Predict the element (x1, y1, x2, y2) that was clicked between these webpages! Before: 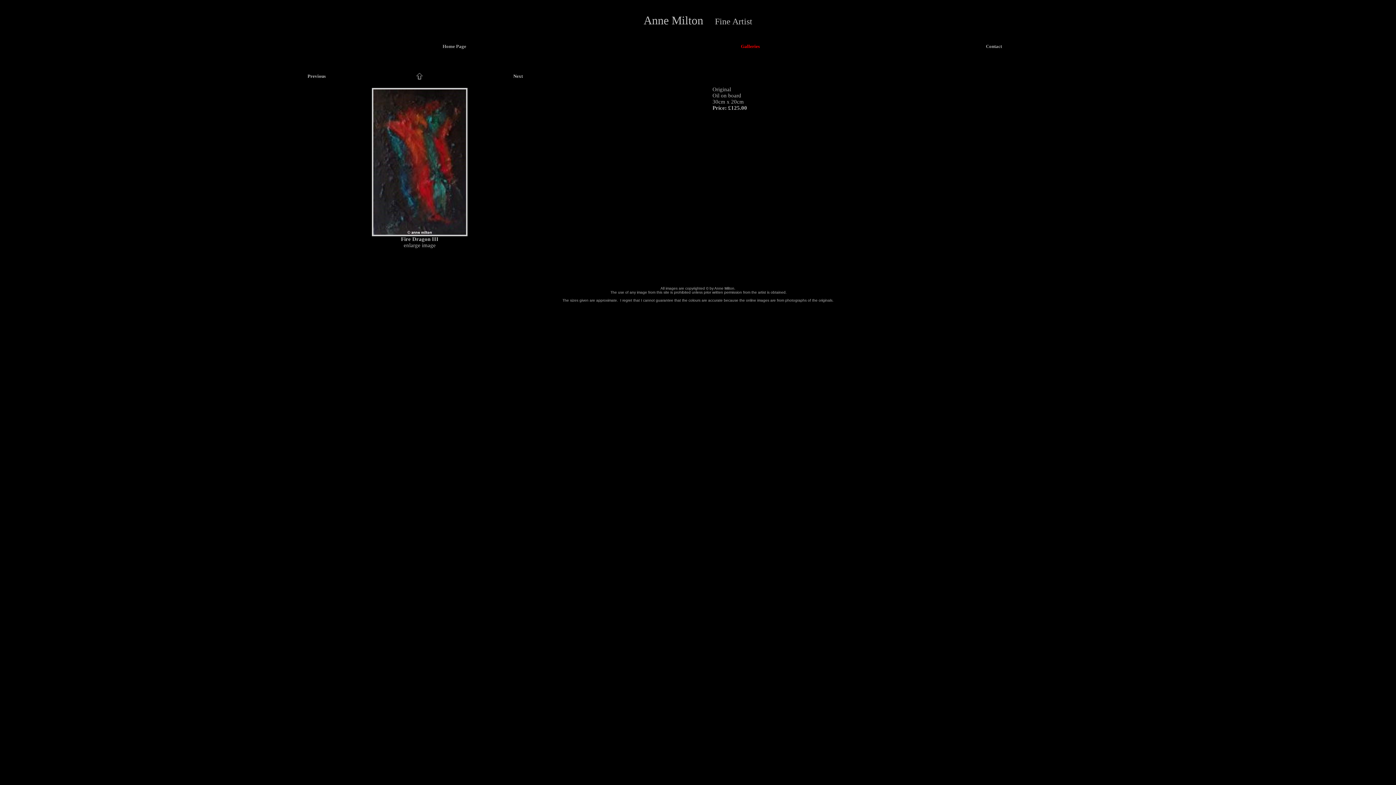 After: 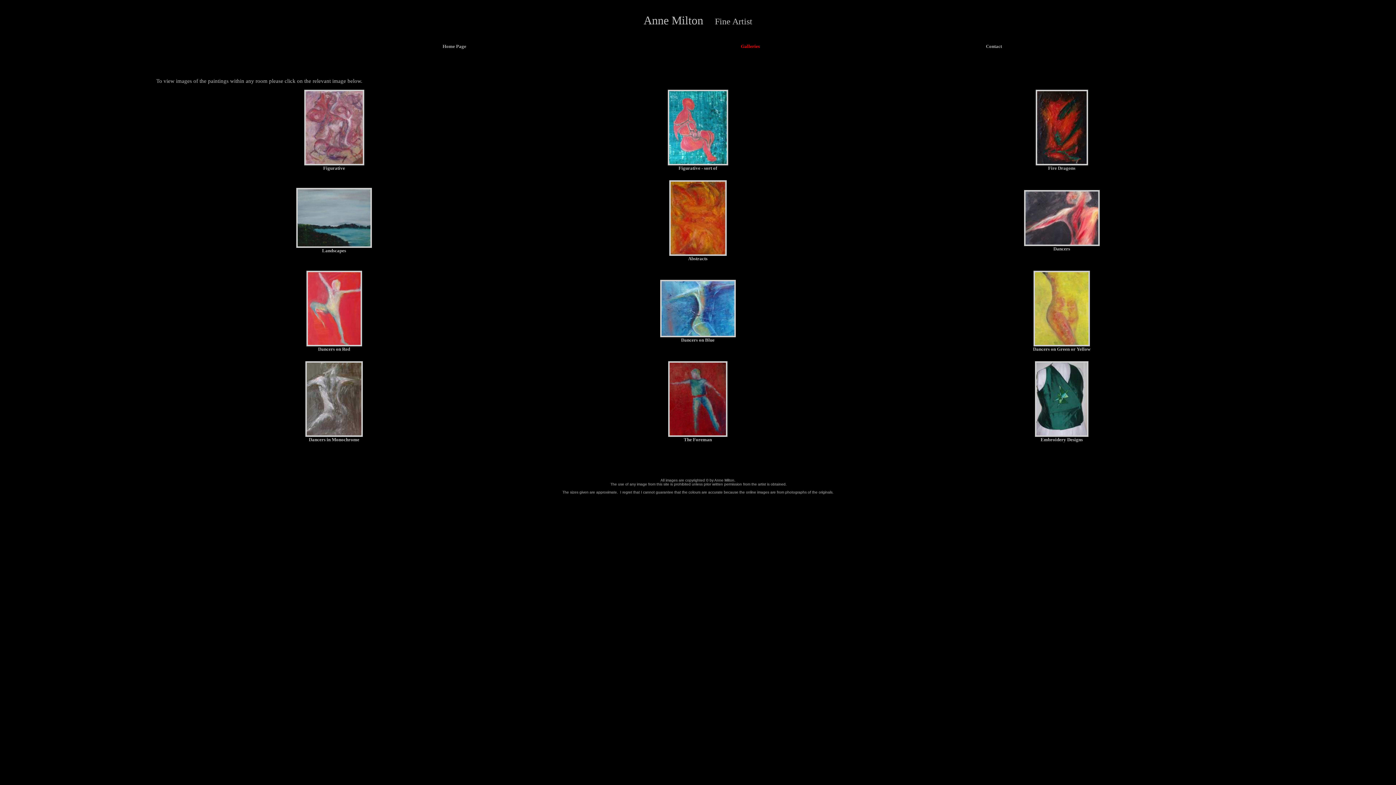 Action: label: Galleries bbox: (741, 43, 760, 49)